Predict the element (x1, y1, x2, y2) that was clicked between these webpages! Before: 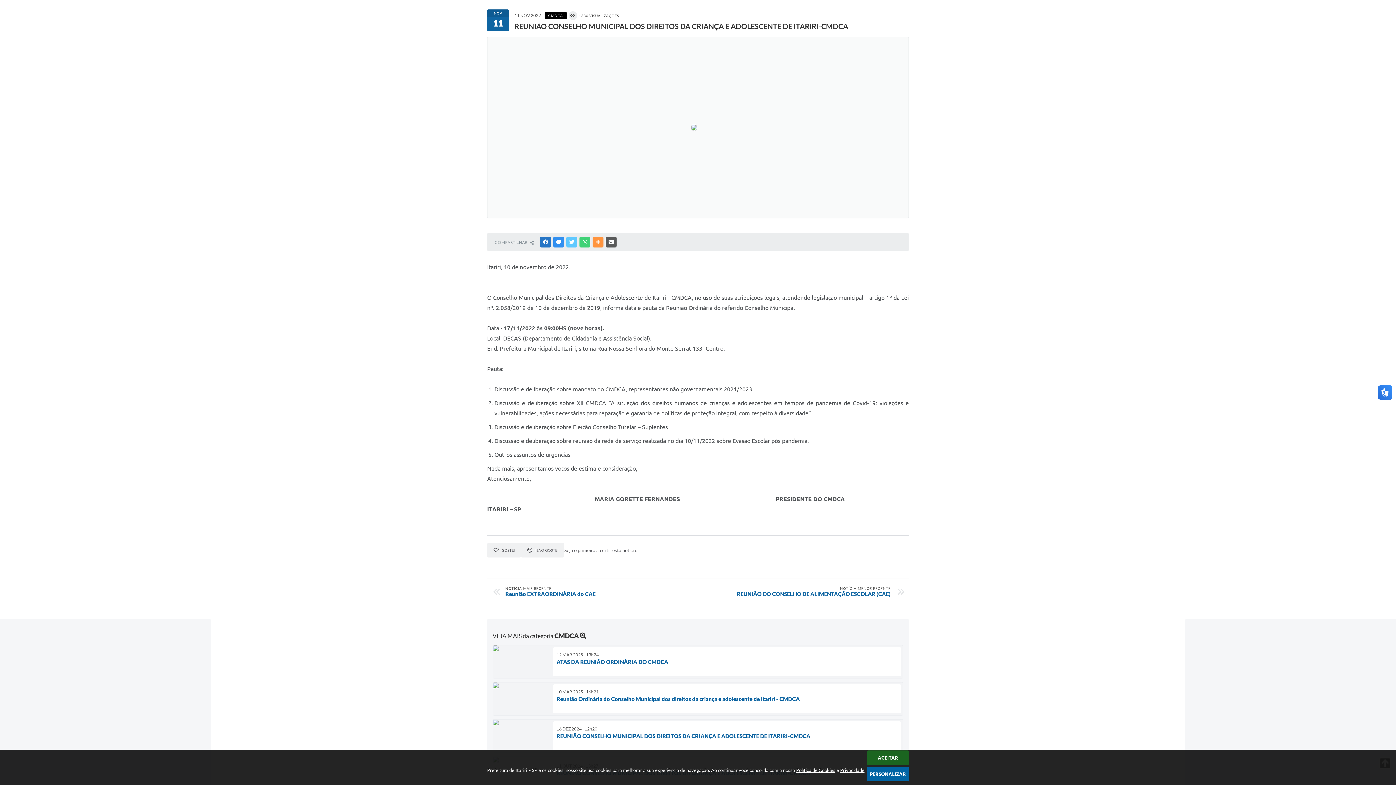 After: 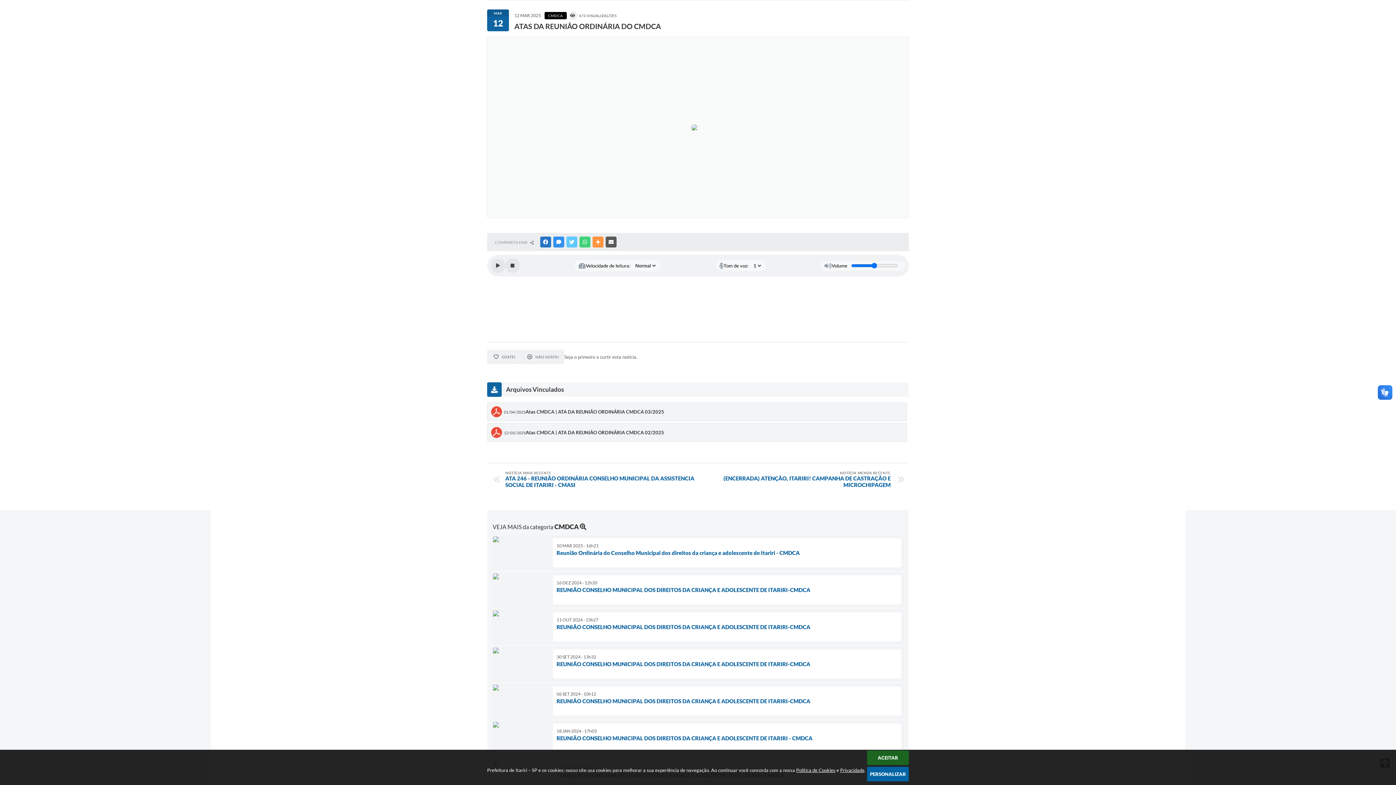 Action: bbox: (492, 645, 903, 678) label: 12 MAR 2025 - 13h24
ATAS DA REUNIÃO ORDINÁRIA DO CMDCA